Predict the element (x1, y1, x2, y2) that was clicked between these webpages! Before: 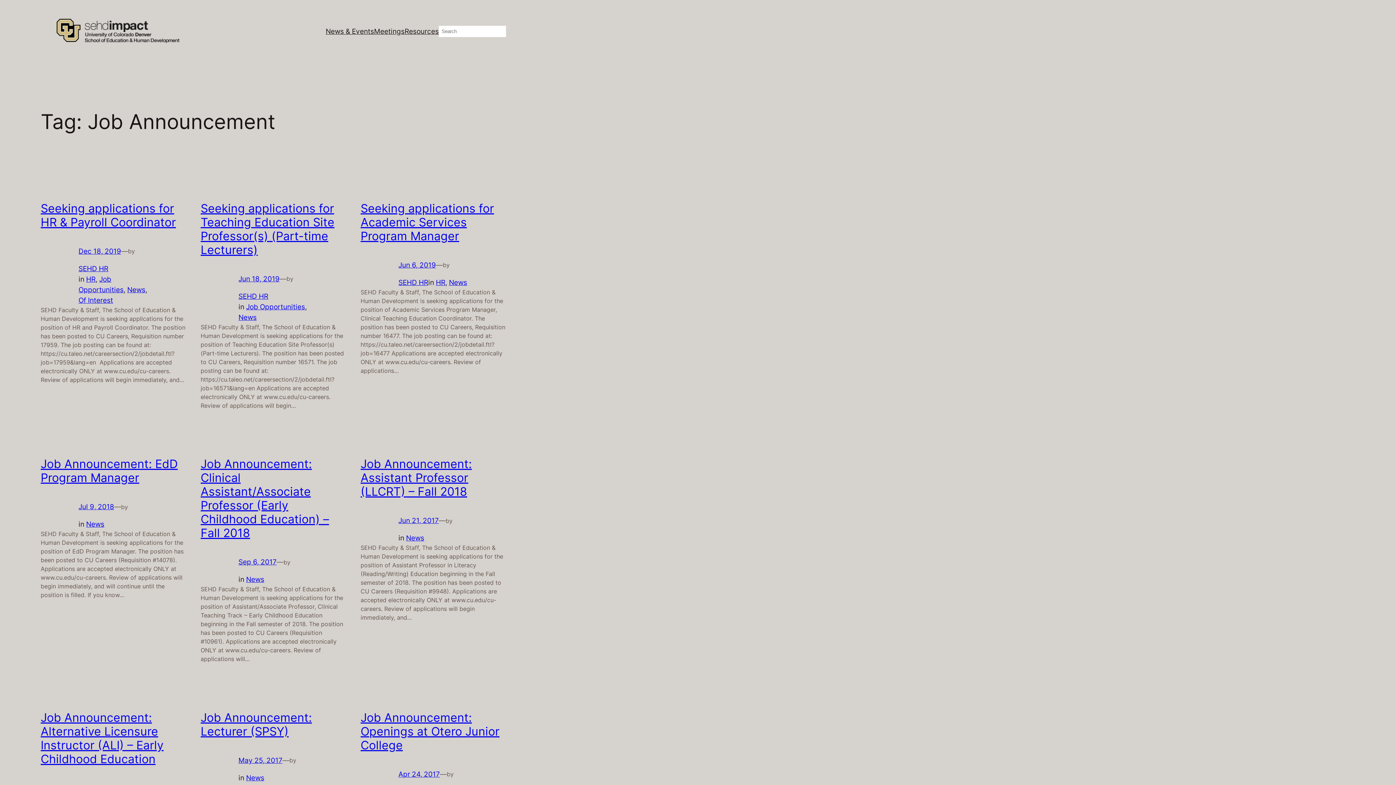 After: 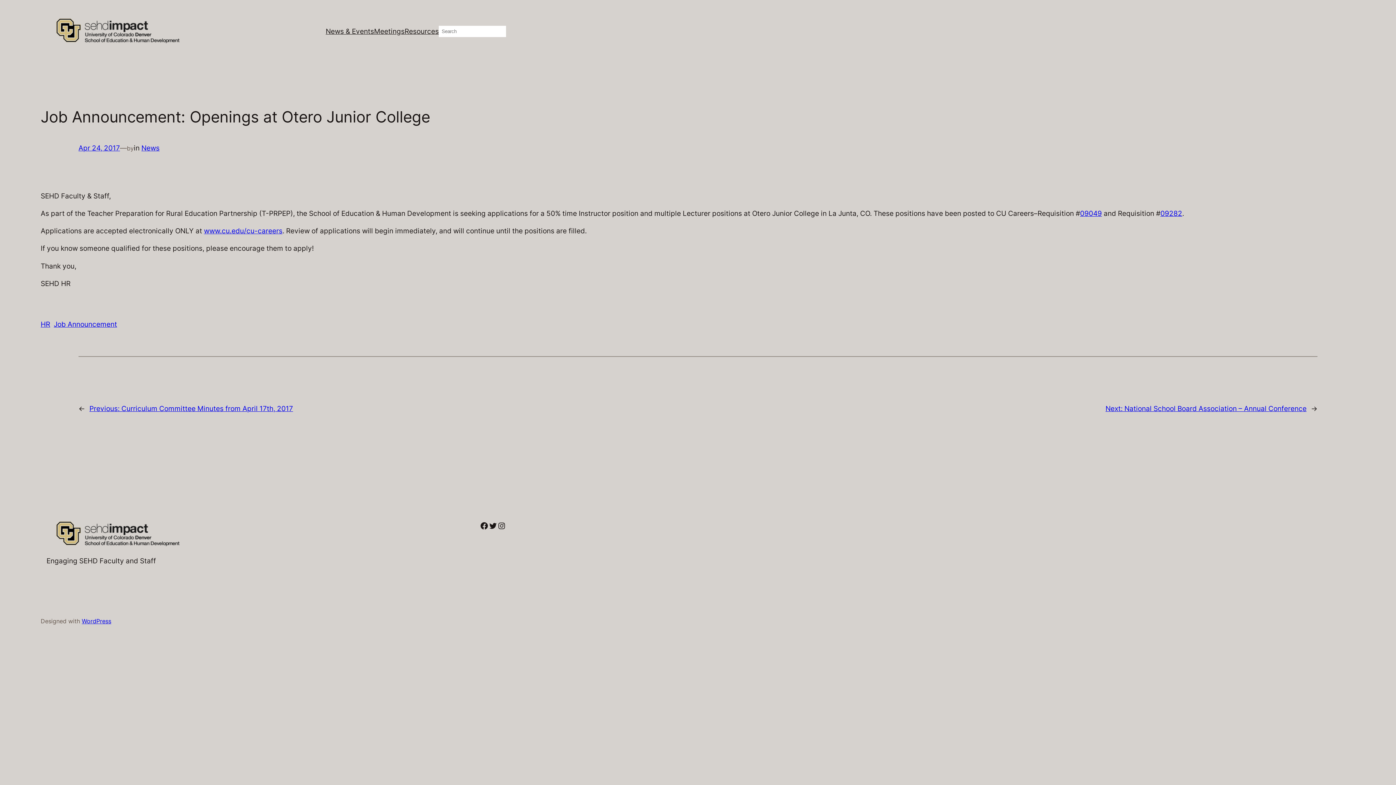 Action: label: Apr 24, 2017 bbox: (398, 770, 440, 778)